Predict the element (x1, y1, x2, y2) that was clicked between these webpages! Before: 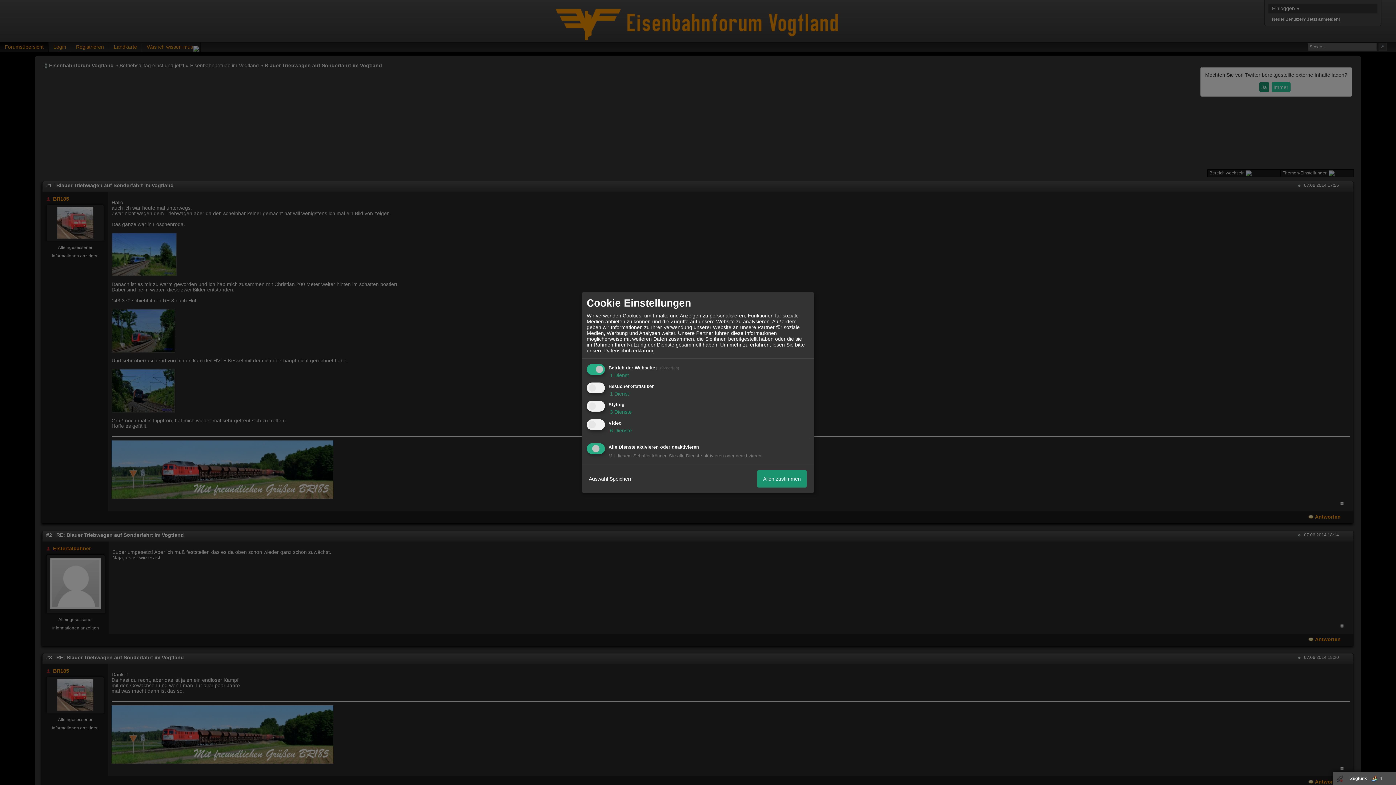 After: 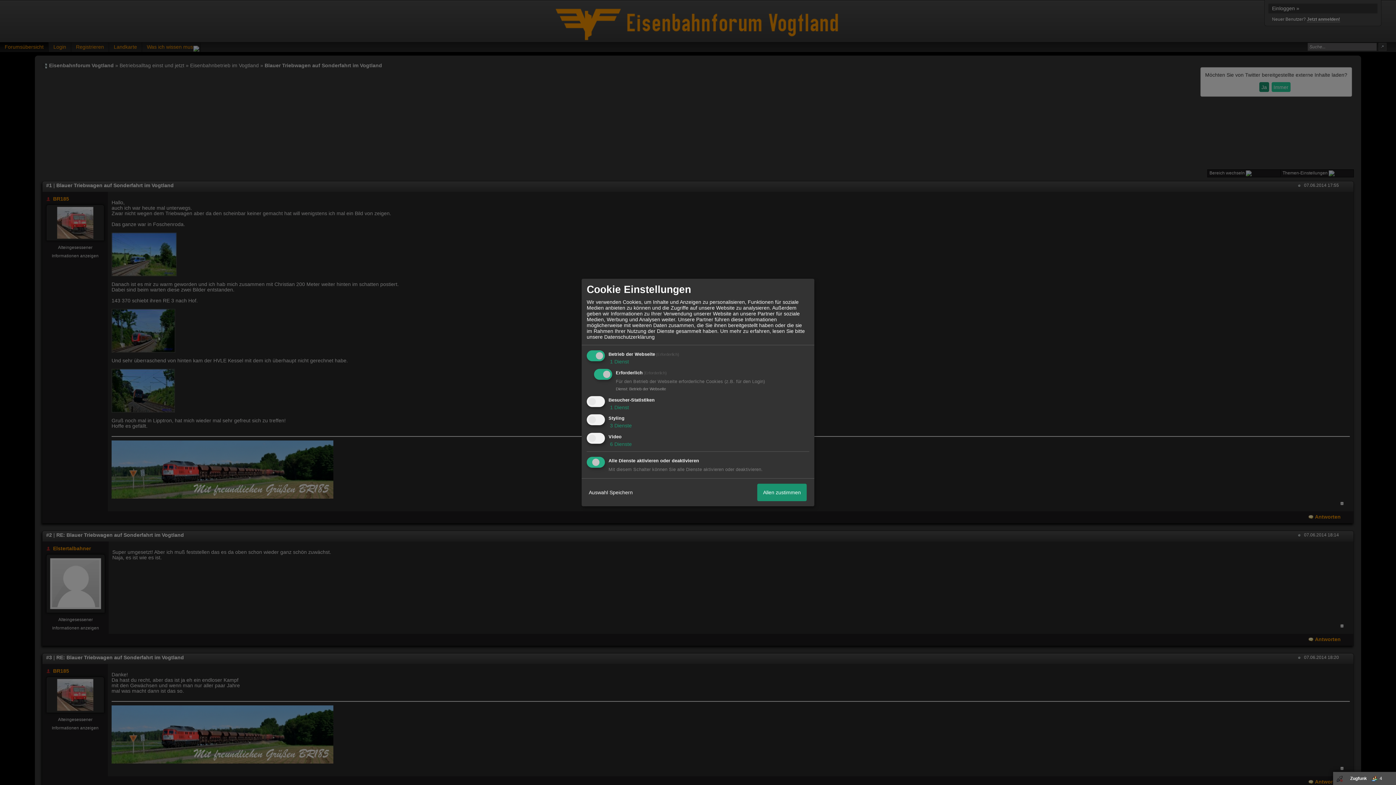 Action: bbox: (608, 372, 629, 378) label:  1 Dienst